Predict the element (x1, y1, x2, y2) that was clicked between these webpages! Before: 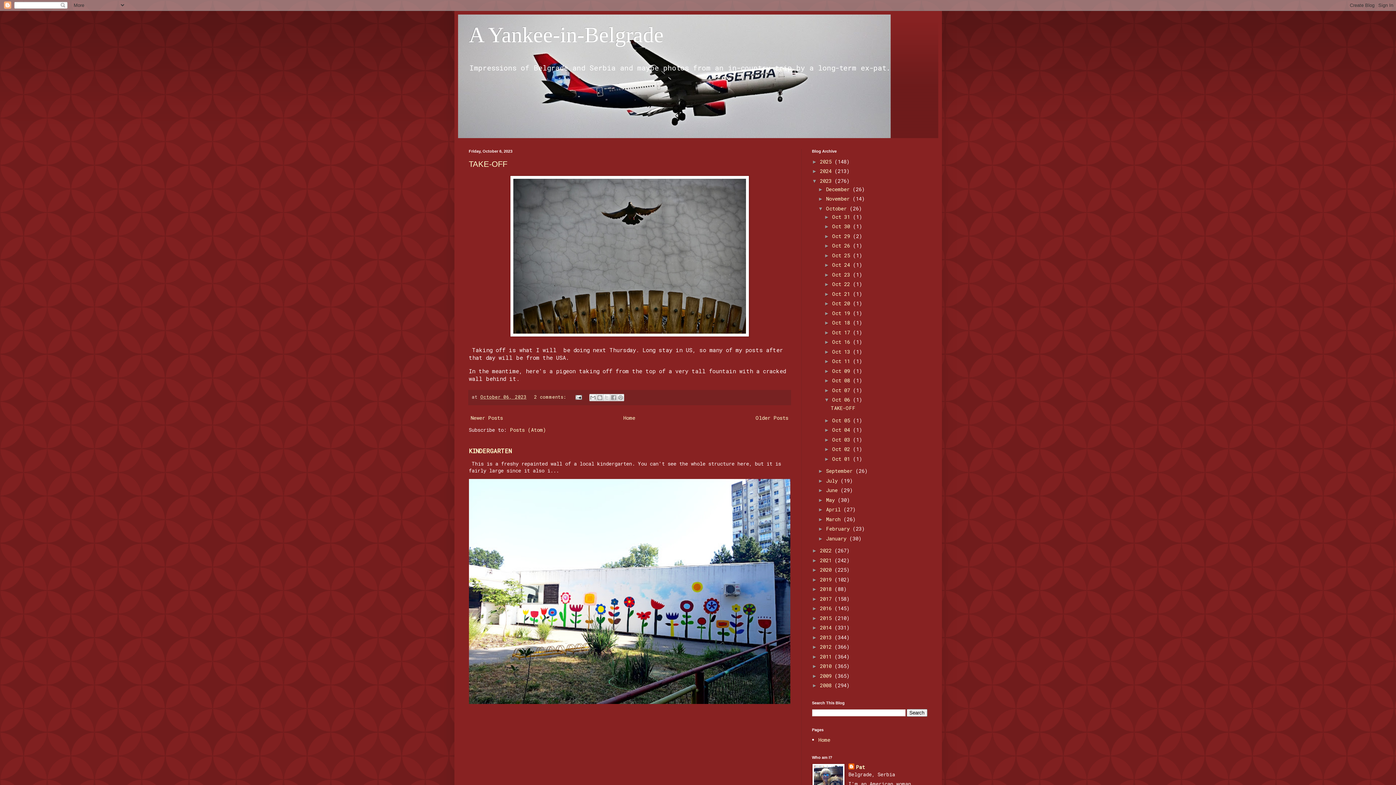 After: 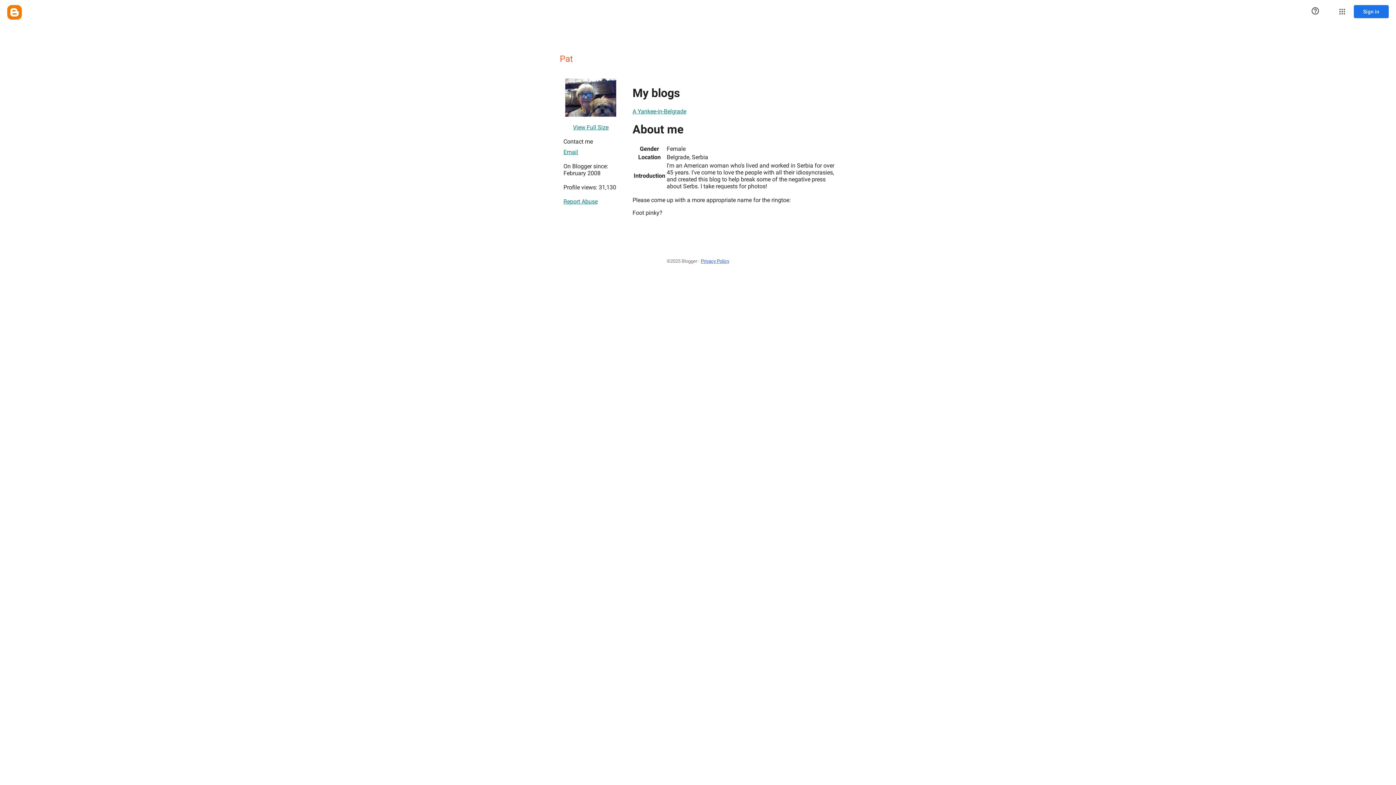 Action: bbox: (848, 763, 865, 771) label: Pat